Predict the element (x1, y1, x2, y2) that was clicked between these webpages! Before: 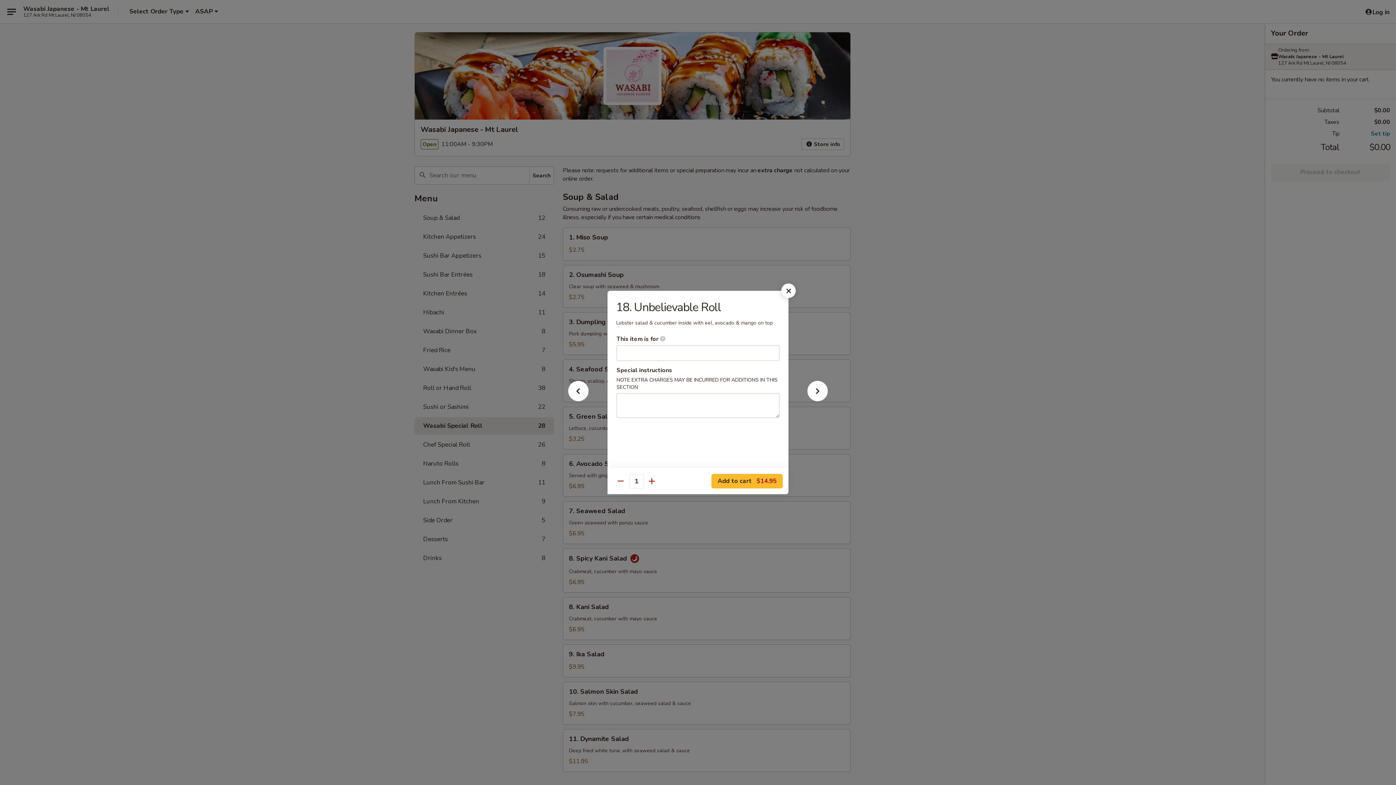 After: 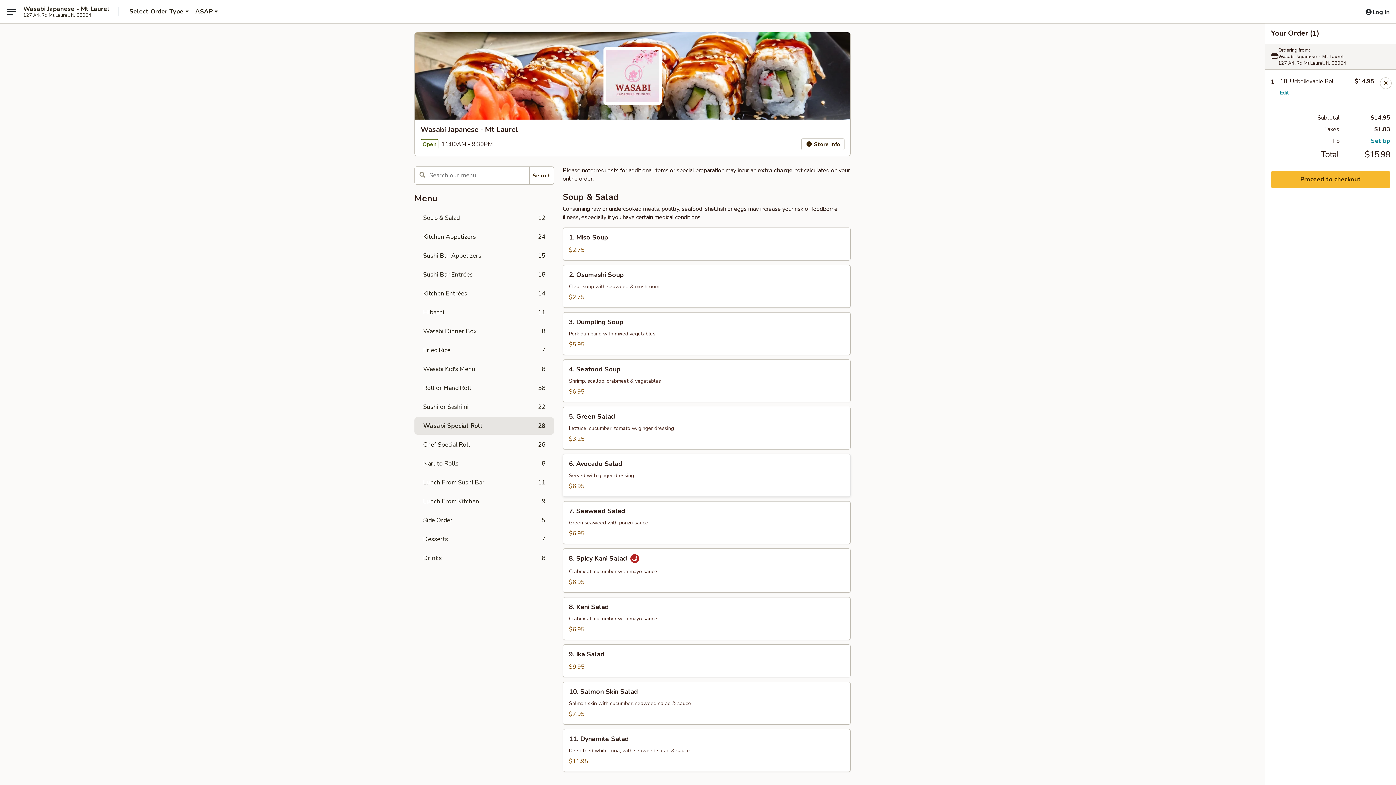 Action: bbox: (711, 474, 782, 488) label: Add to cart $14.95